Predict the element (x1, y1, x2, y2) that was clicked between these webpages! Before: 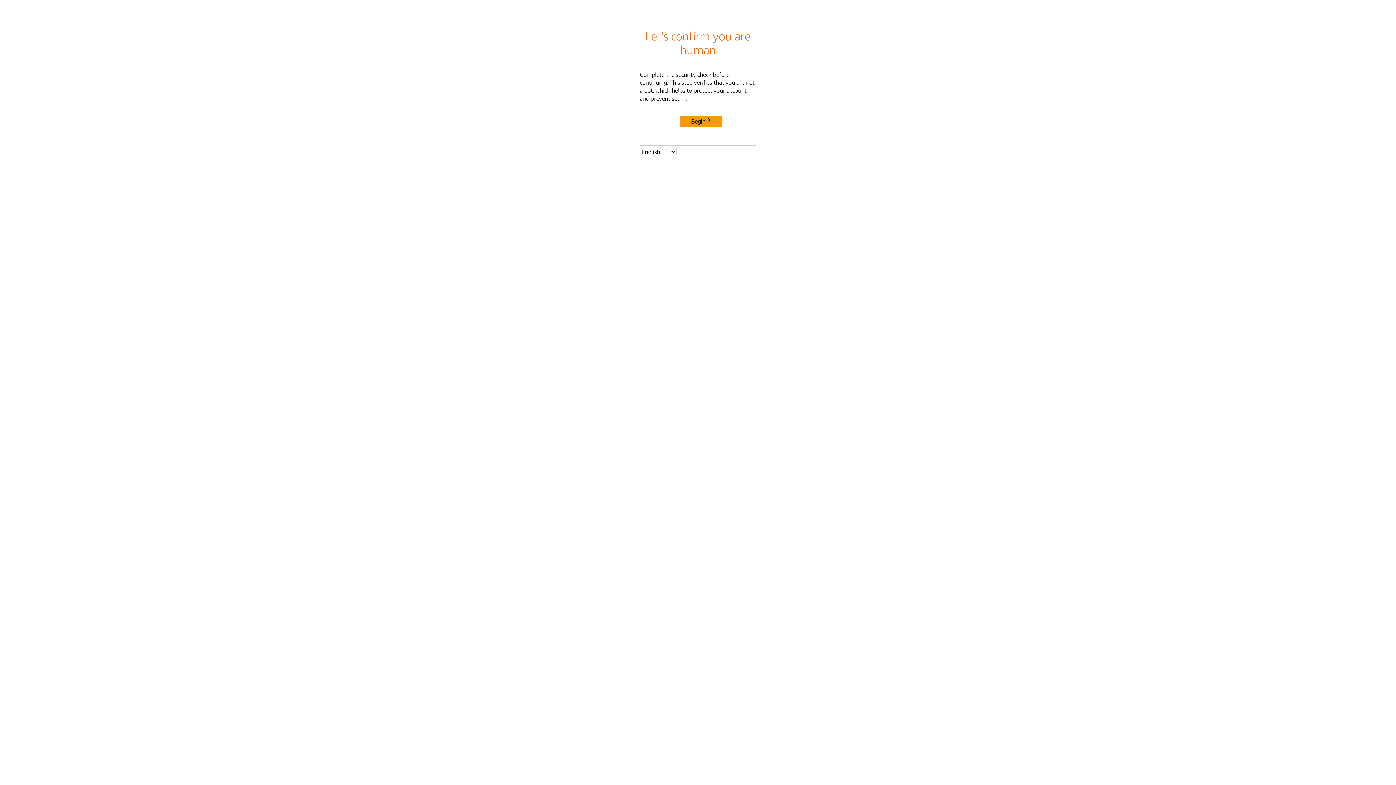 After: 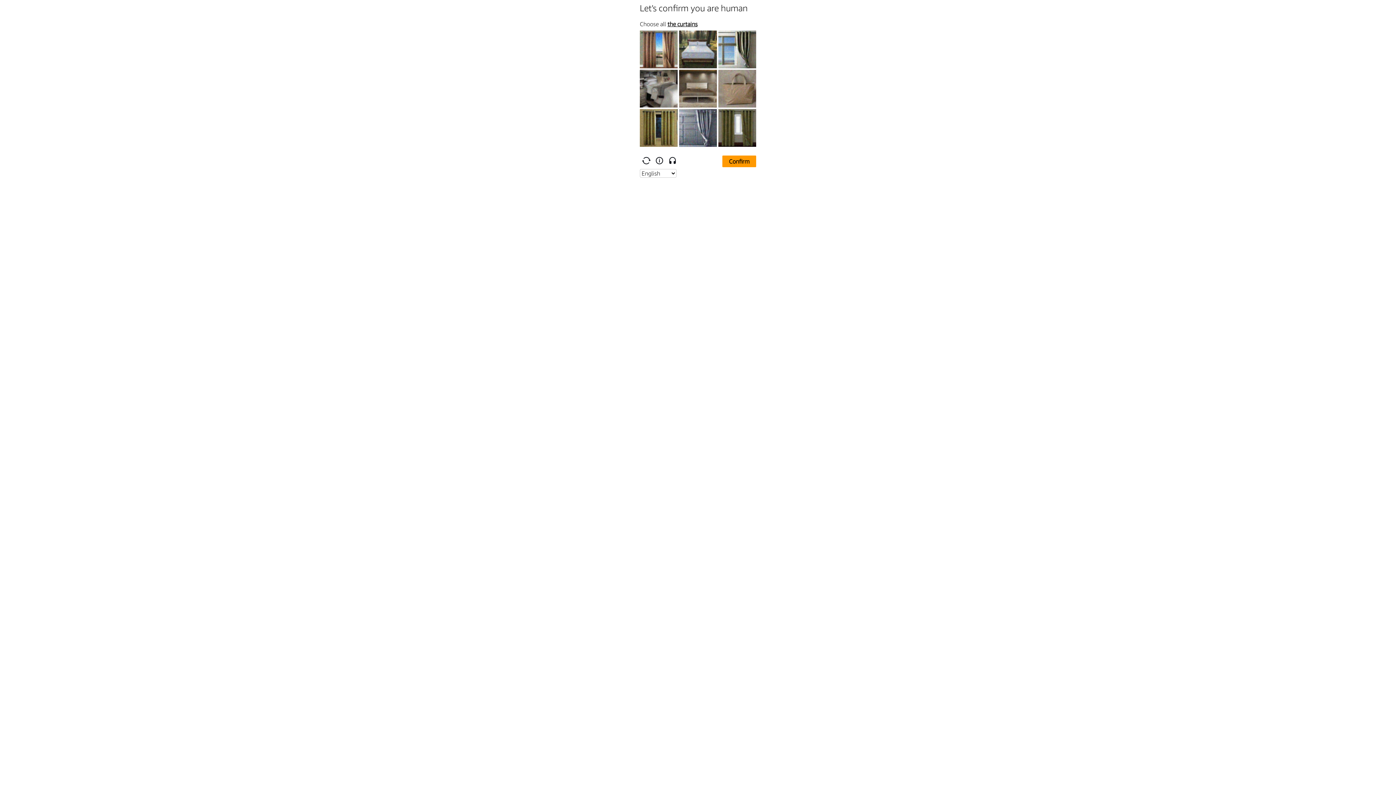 Action: bbox: (680, 115, 722, 127) label: Begin